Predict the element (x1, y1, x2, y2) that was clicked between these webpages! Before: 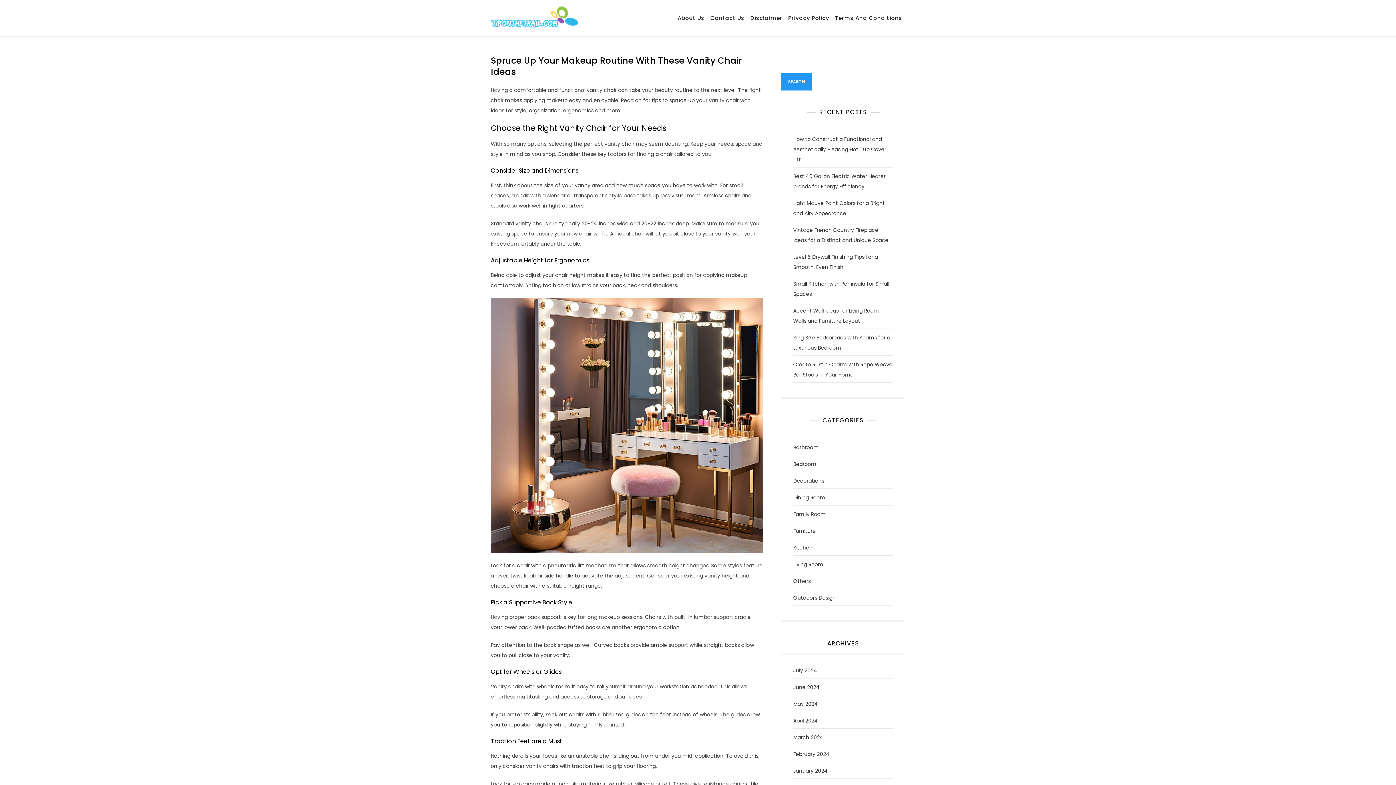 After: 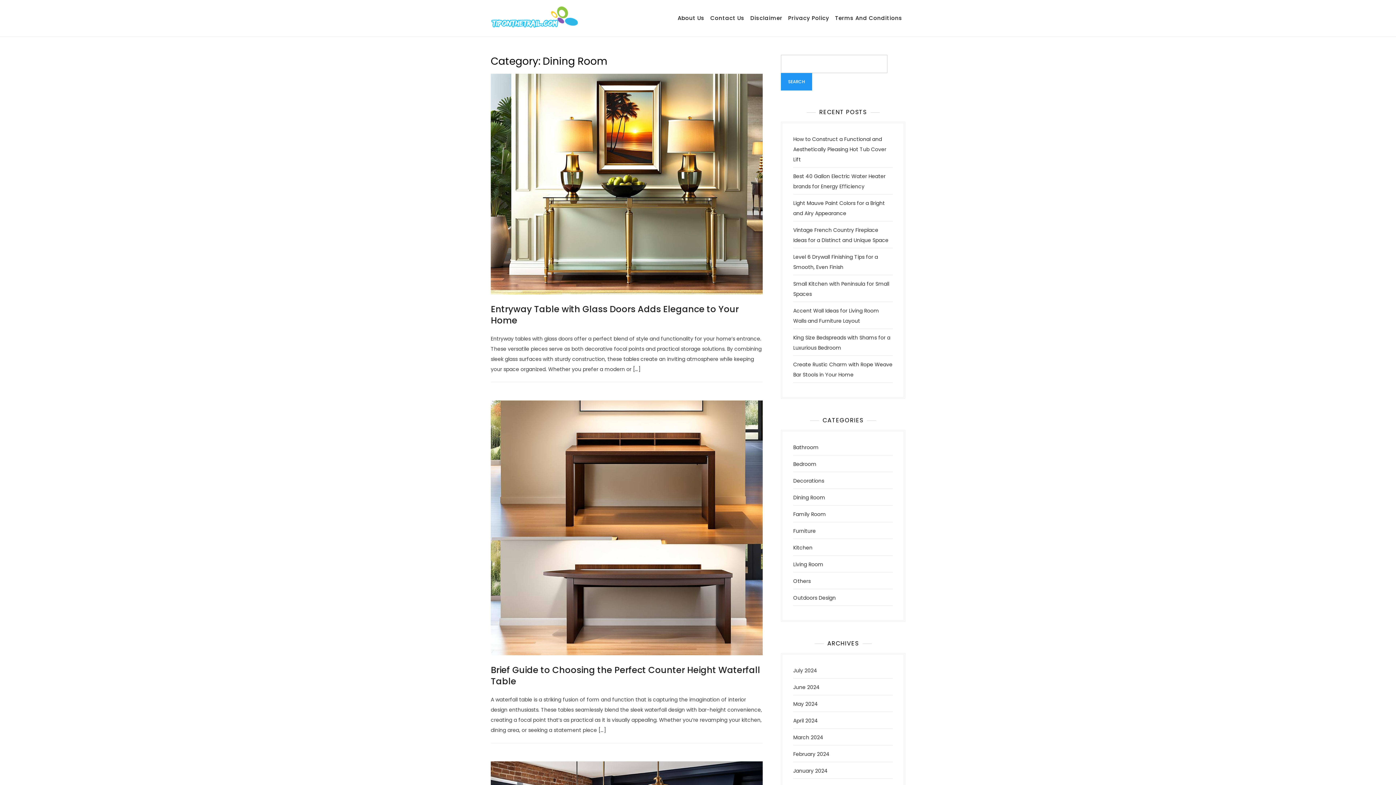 Action: label: Dining Room bbox: (793, 494, 825, 501)